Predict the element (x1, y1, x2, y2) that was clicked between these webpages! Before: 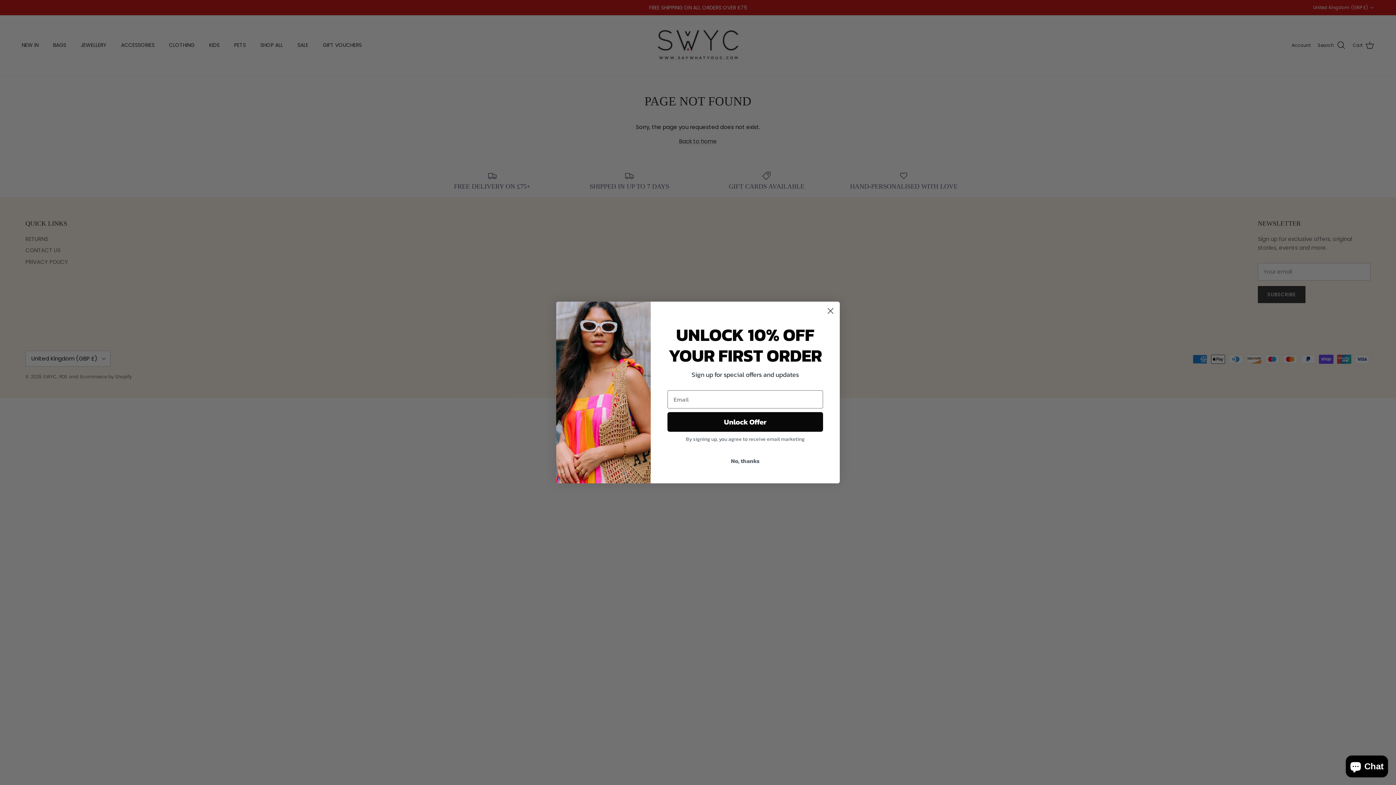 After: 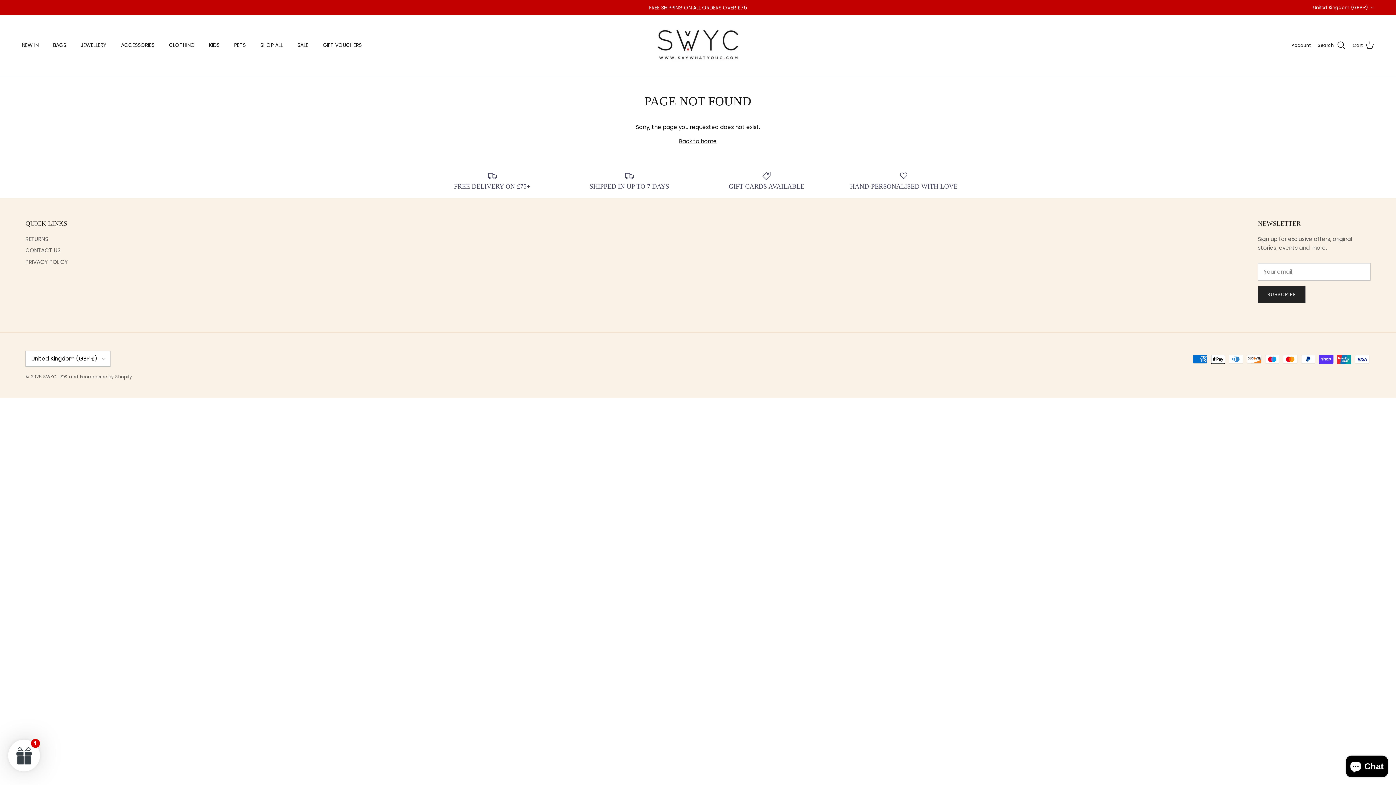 Action: label: Close dialog bbox: (824, 304, 837, 317)